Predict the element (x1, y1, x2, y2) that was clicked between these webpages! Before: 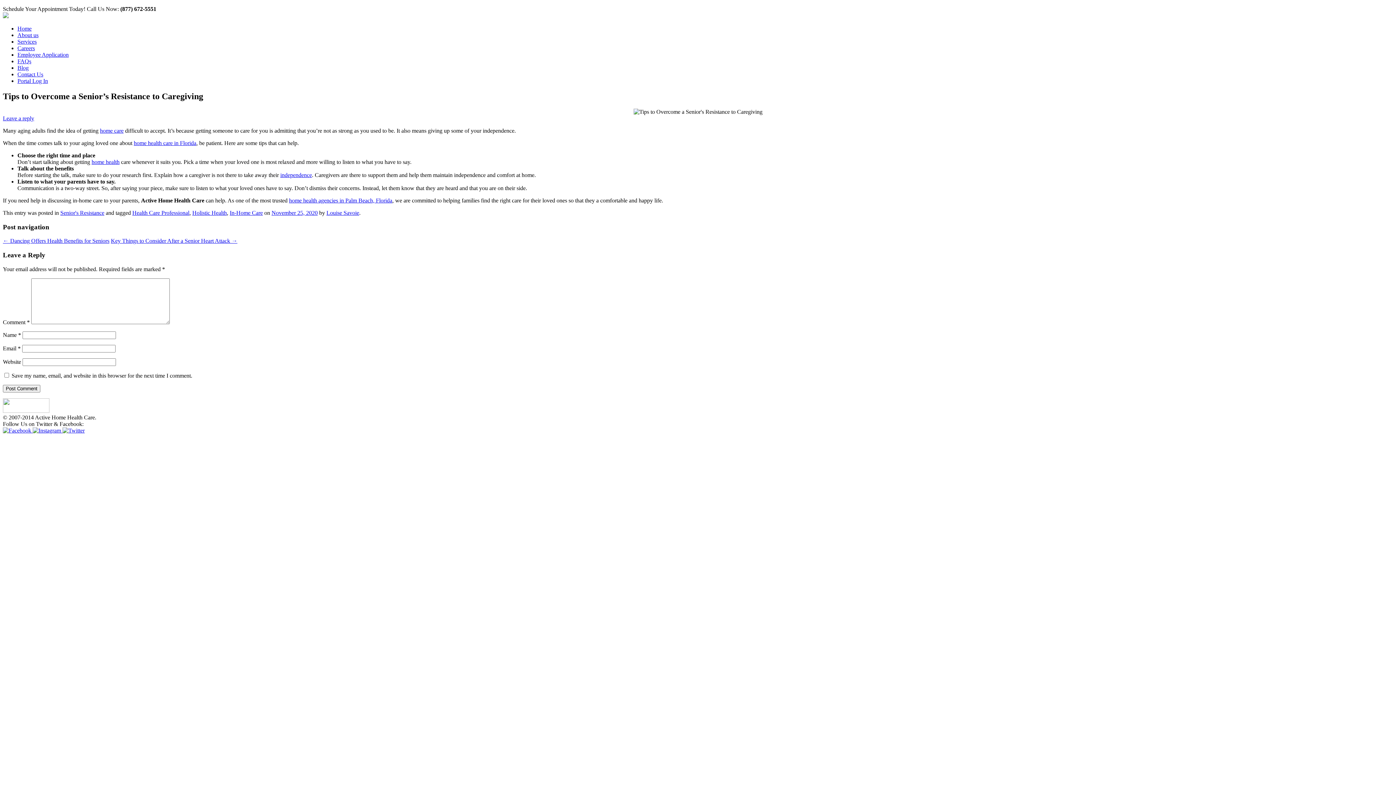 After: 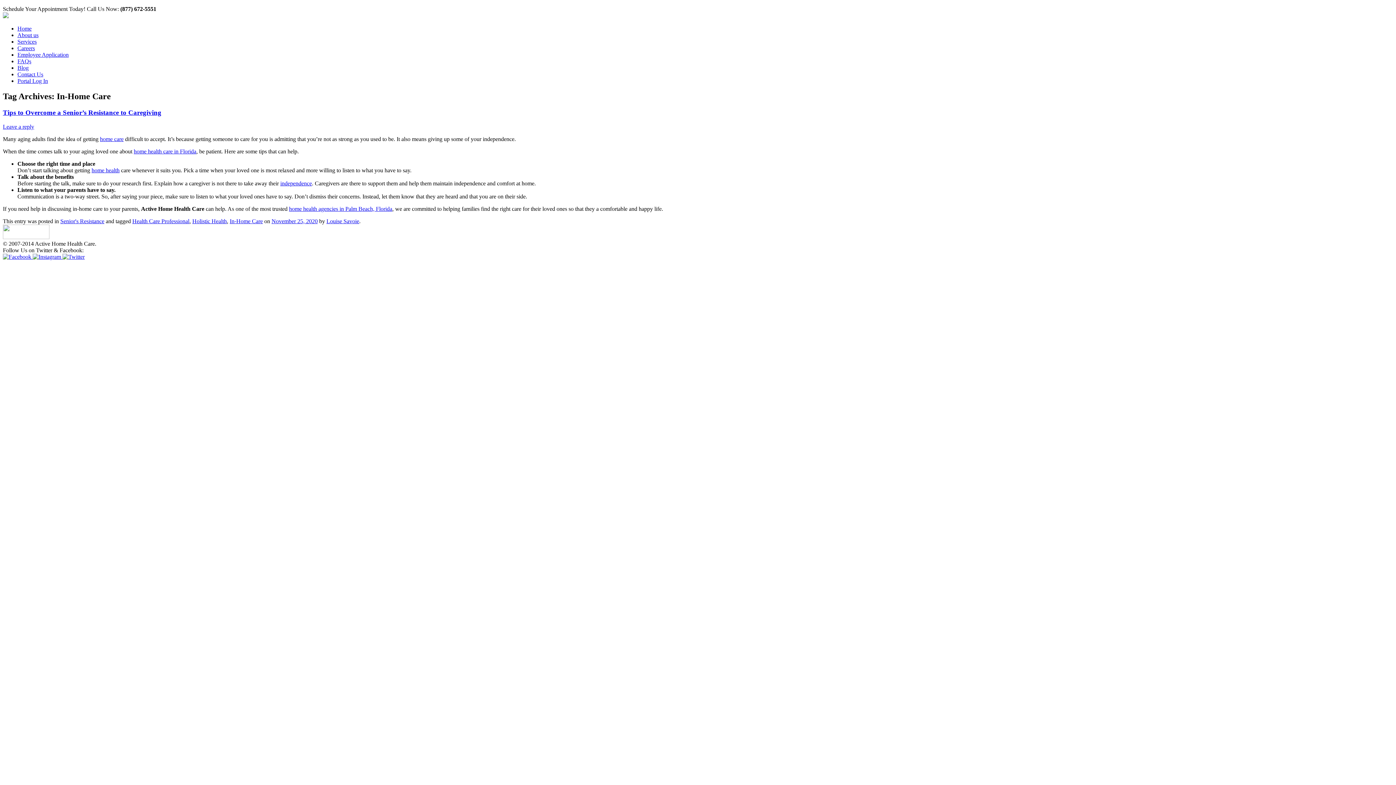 Action: bbox: (229, 209, 262, 215) label: In-Home Care